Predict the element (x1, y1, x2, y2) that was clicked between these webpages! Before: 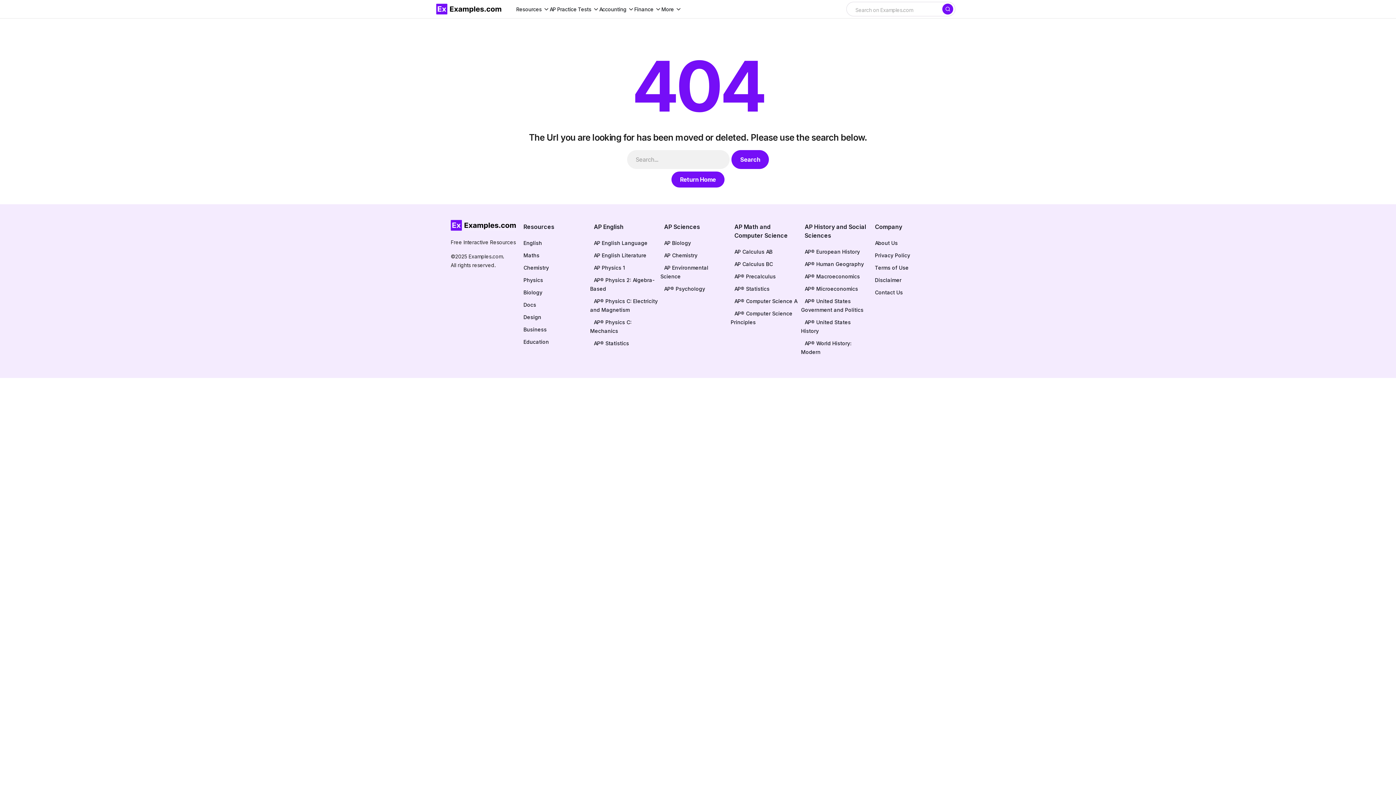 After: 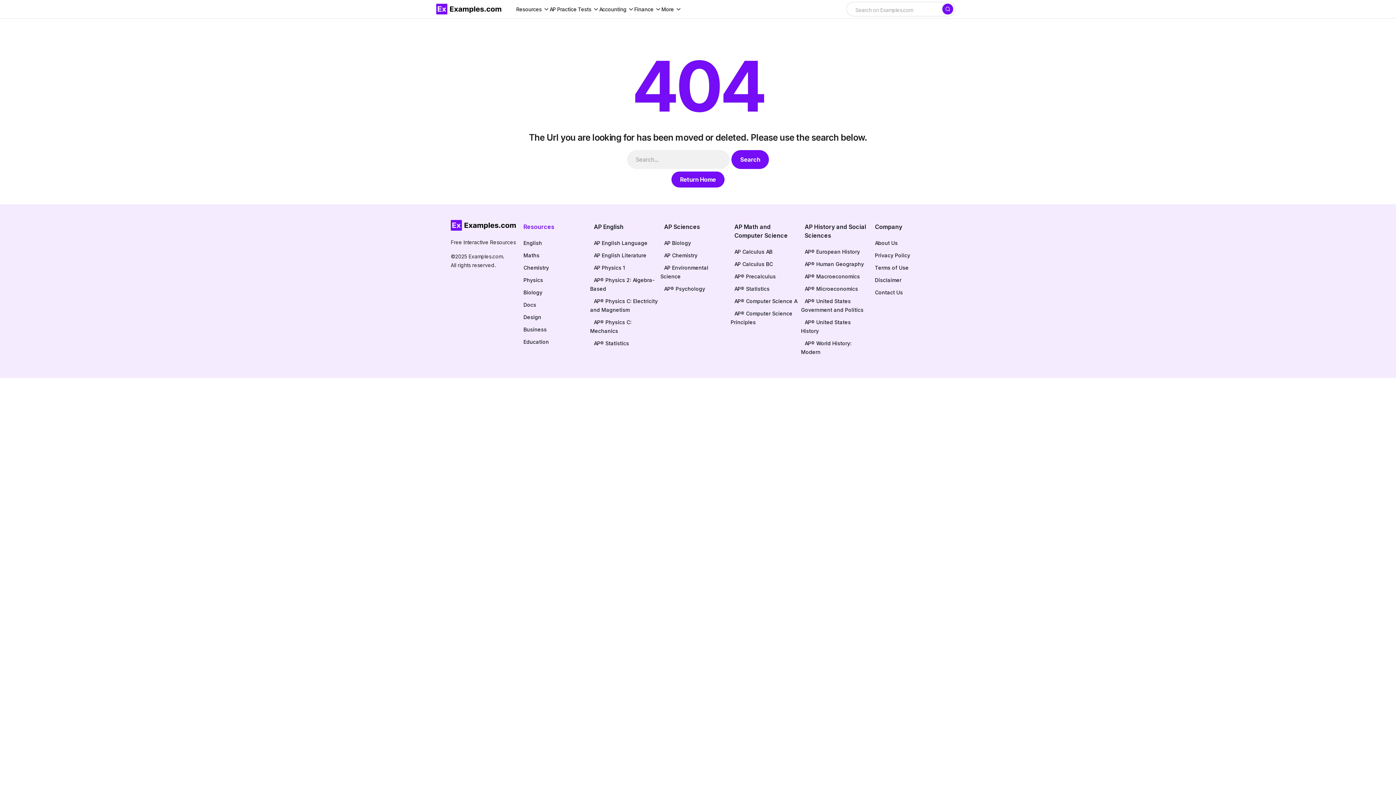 Action: label: Resources bbox: (520, 218, 590, 234)